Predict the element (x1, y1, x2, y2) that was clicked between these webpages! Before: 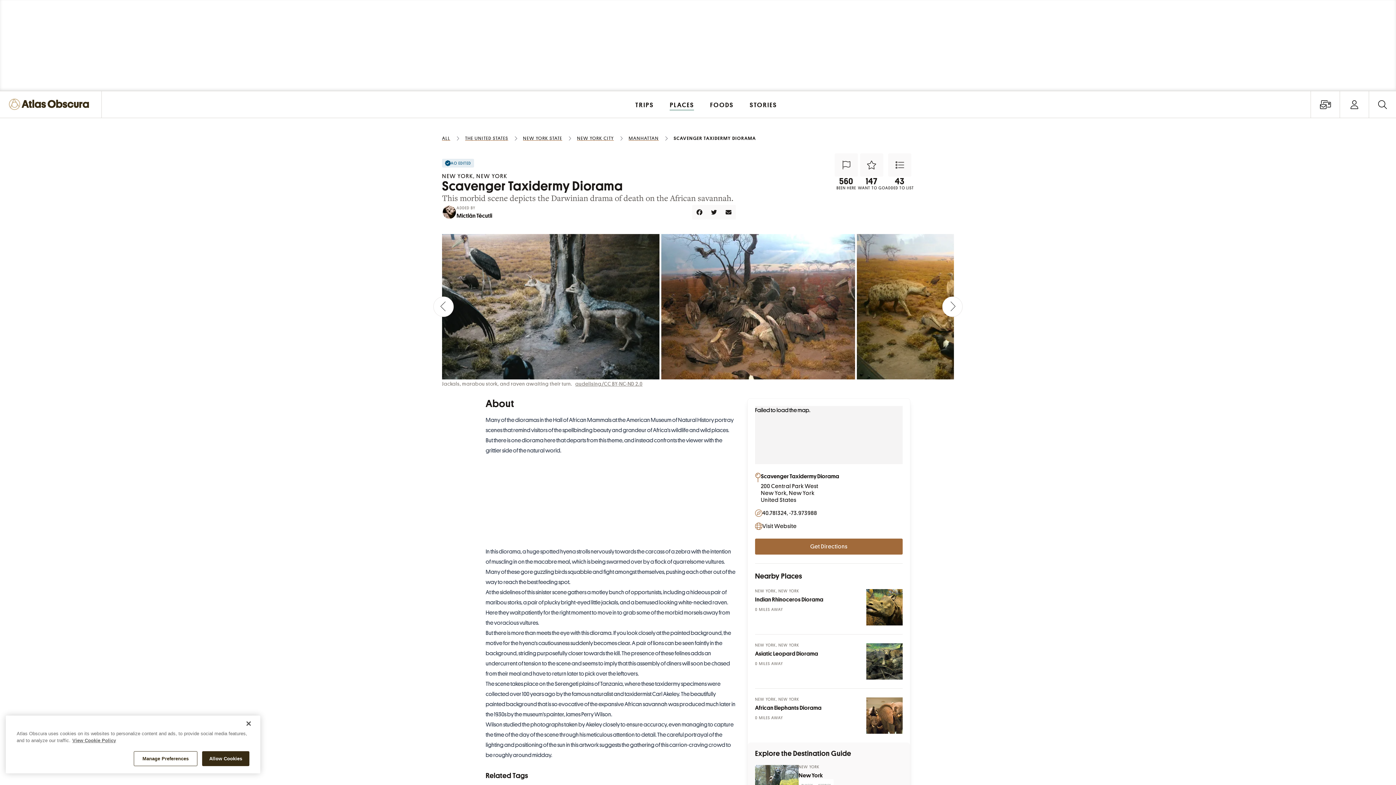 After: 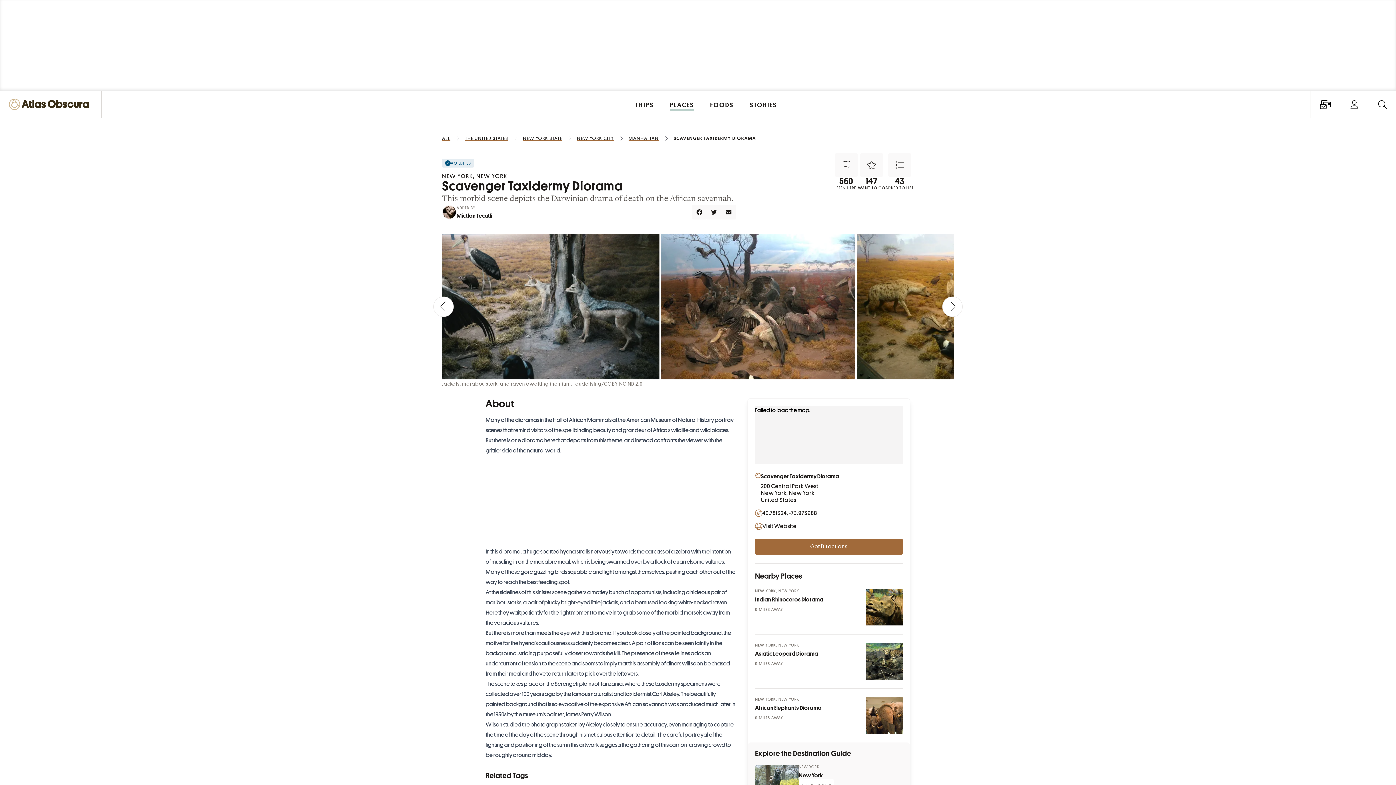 Action: bbox: (240, 716, 256, 732) label: Close